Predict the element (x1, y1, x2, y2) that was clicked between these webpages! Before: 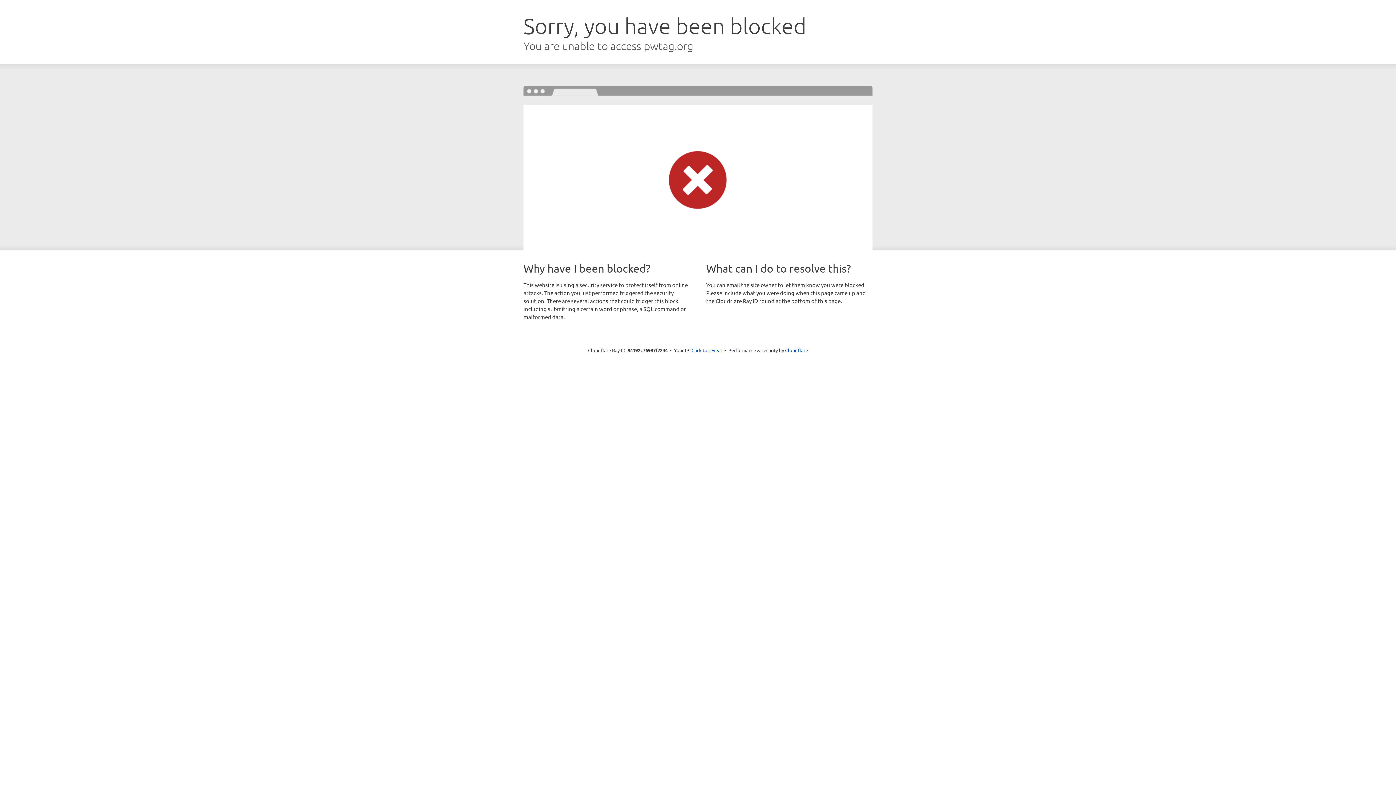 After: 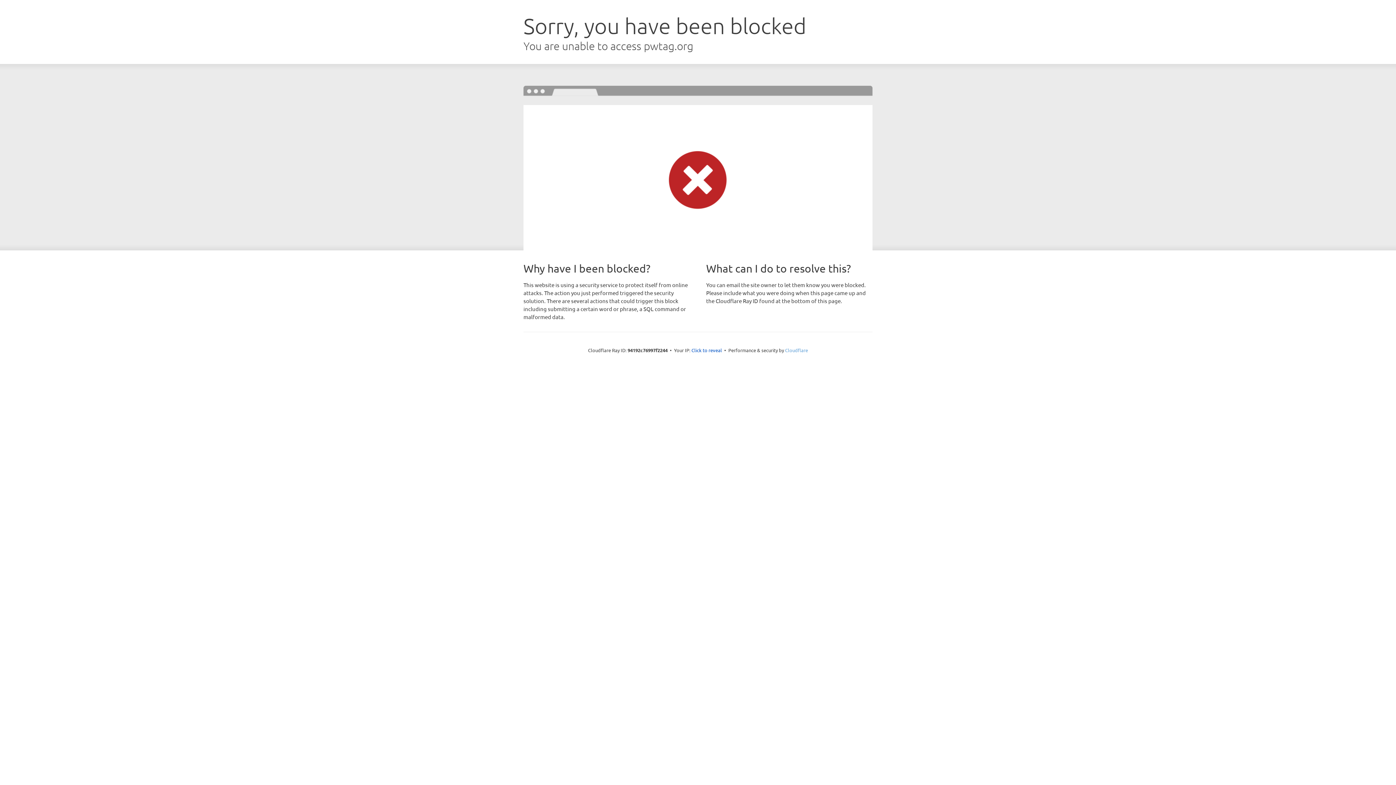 Action: label: Cloudflare bbox: (785, 347, 808, 353)